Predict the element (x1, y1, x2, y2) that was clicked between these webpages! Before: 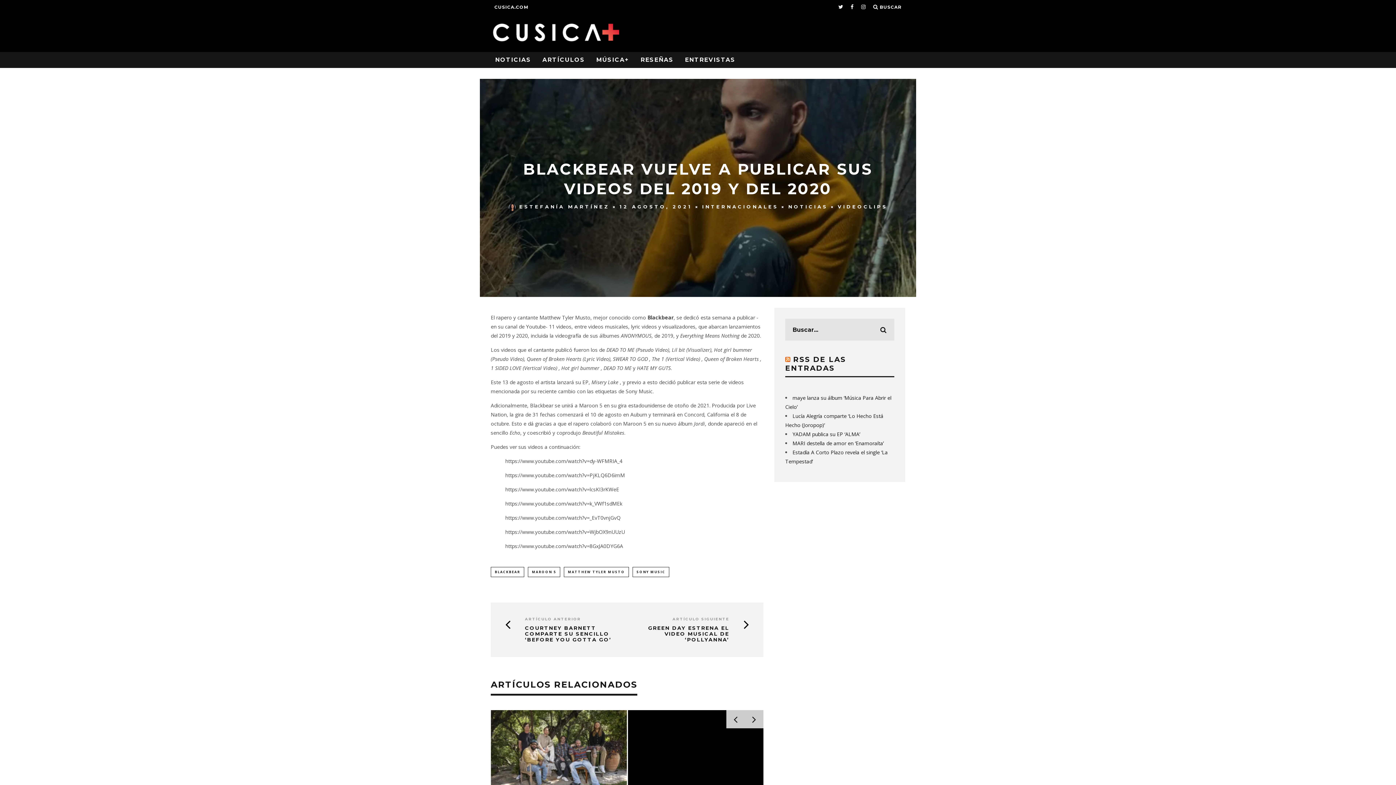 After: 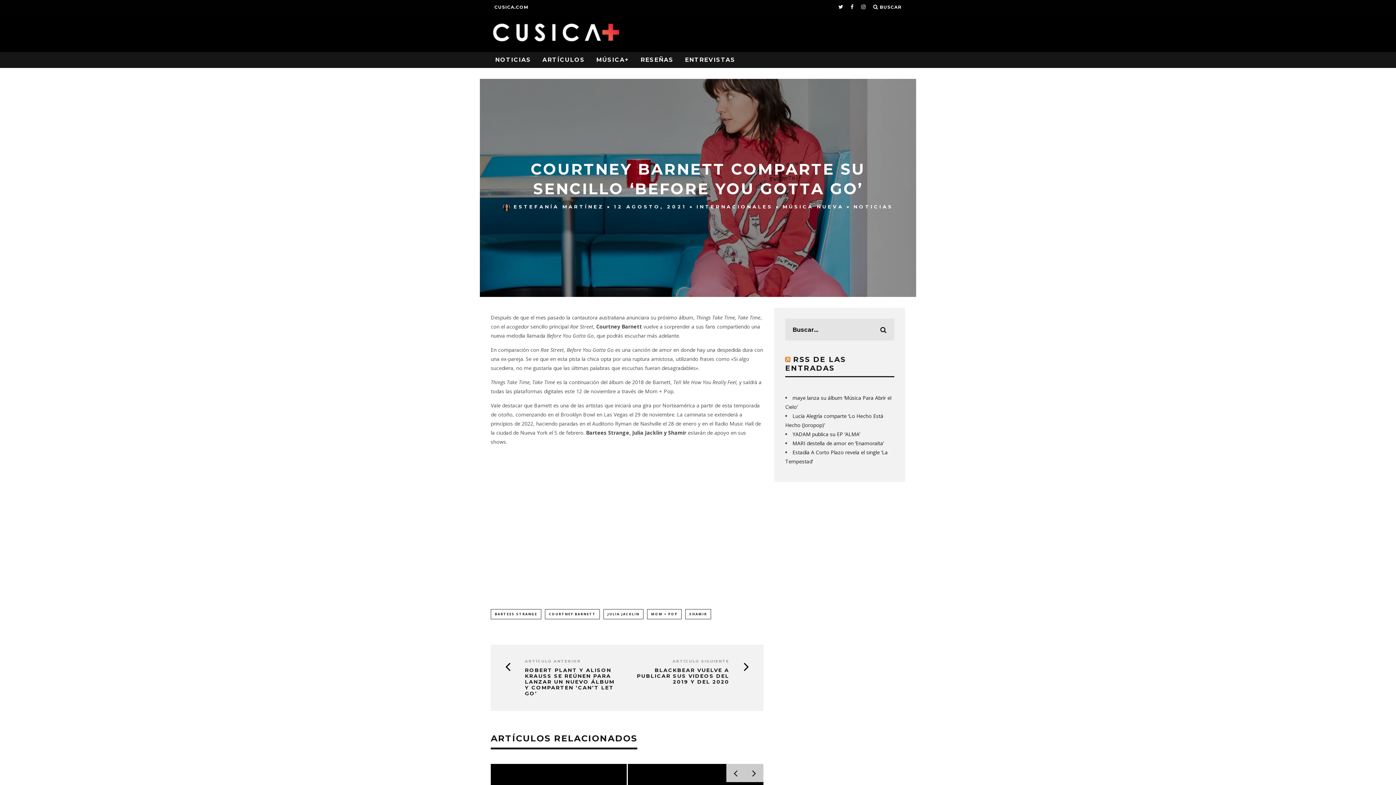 Action: label: COURTNEY BARNETT COMPARTE SU SENCILLO ‘BEFORE YOU GOTTA GO’ bbox: (505, 625, 616, 642)